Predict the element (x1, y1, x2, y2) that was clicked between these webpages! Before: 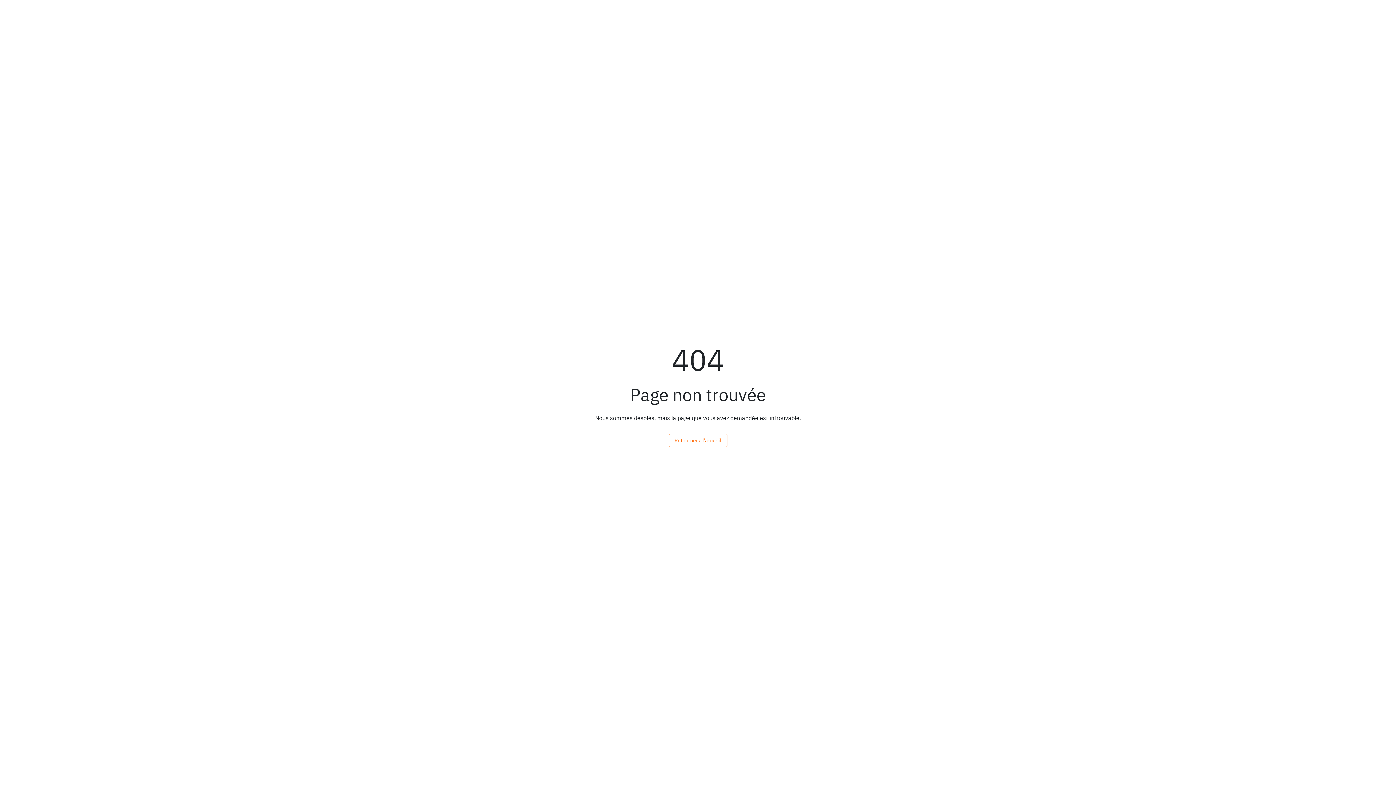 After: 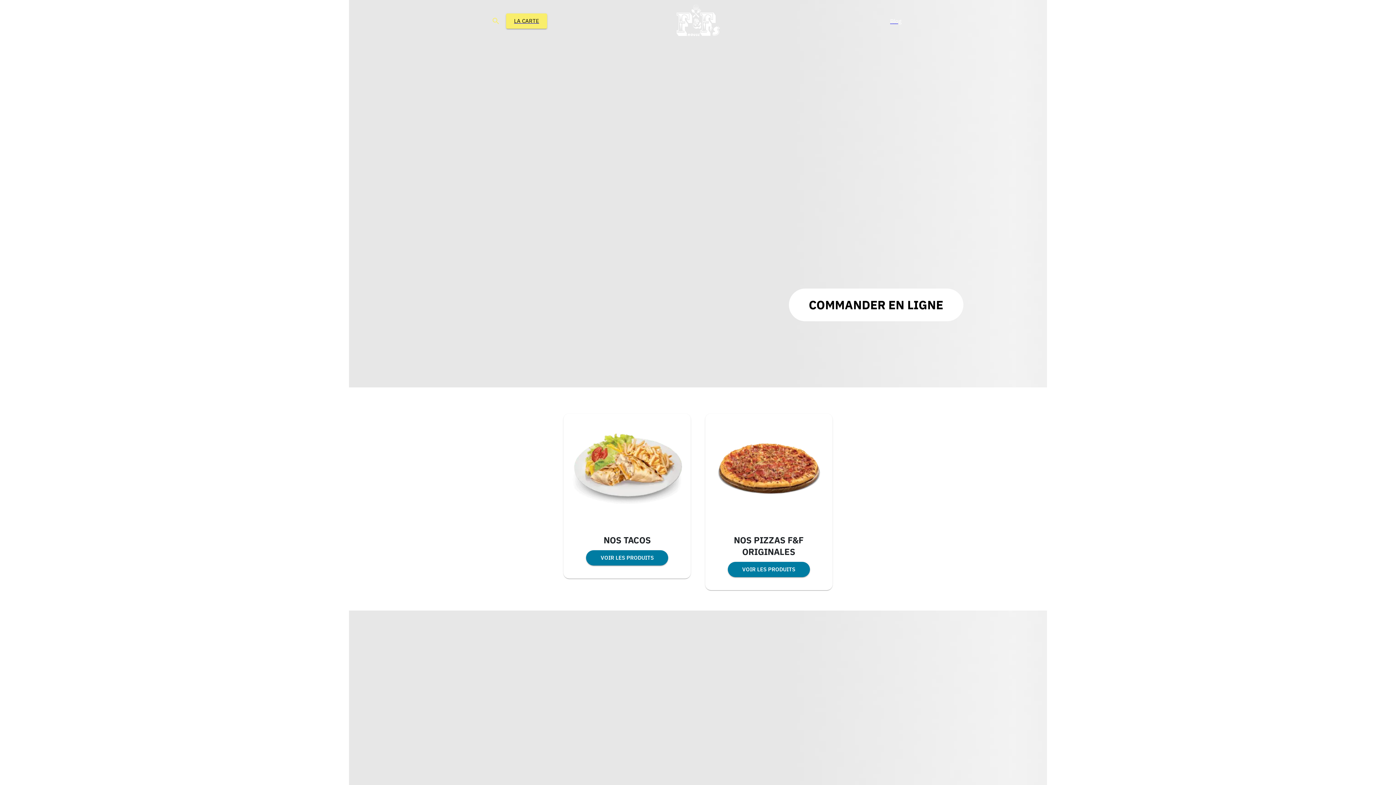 Action: bbox: (668, 434, 727, 447) label: Retourner à l'accueil